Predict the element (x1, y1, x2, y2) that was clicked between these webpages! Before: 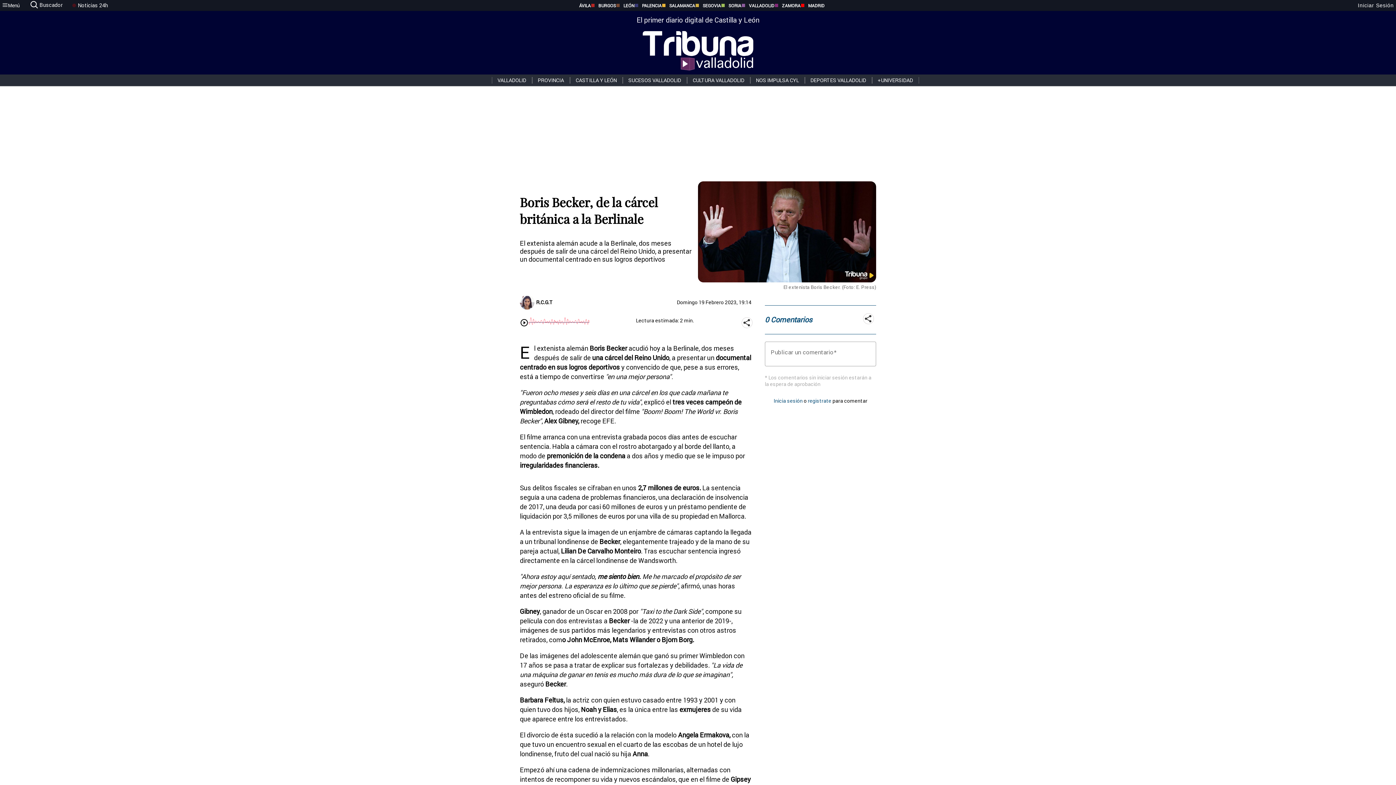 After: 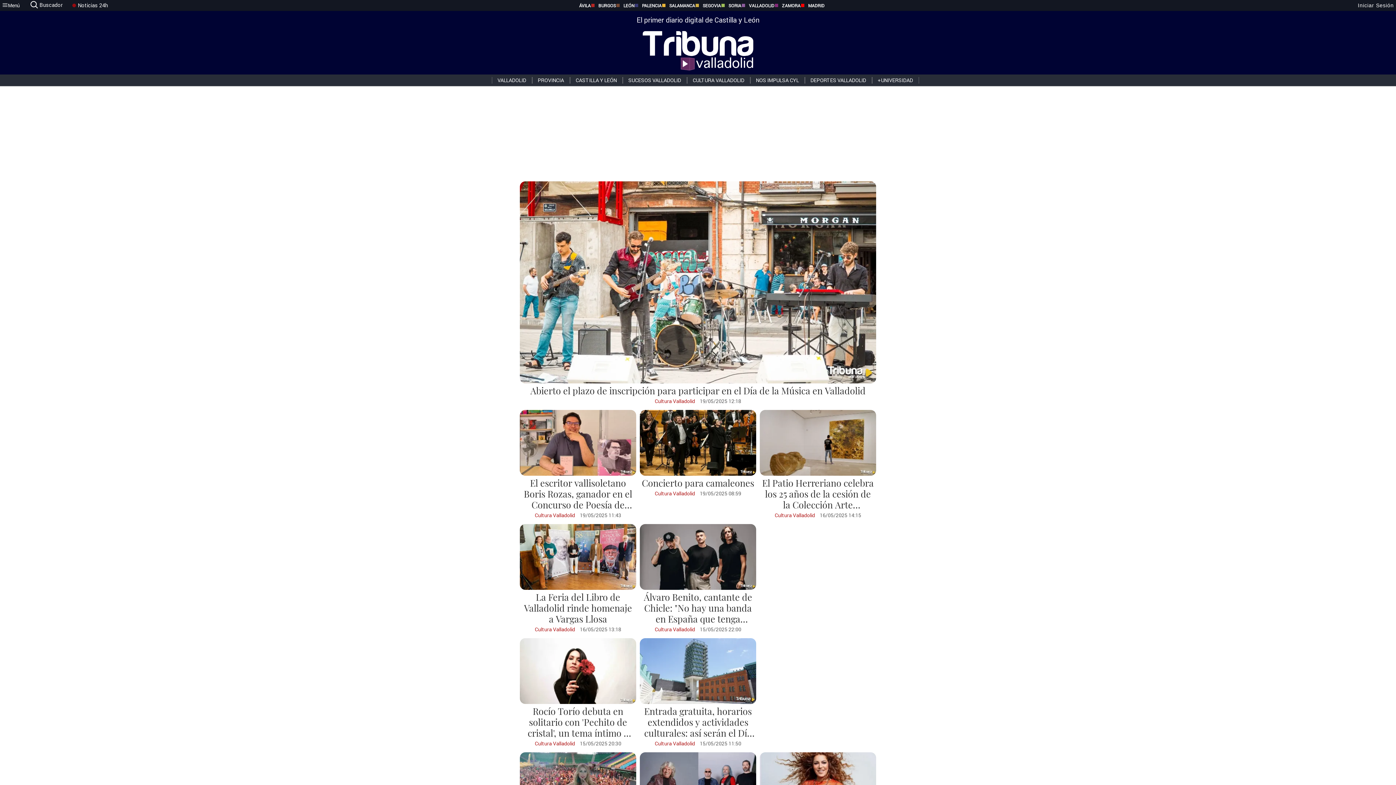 Action: bbox: (687, 77, 750, 83) label: CULTURA VALLADOLID